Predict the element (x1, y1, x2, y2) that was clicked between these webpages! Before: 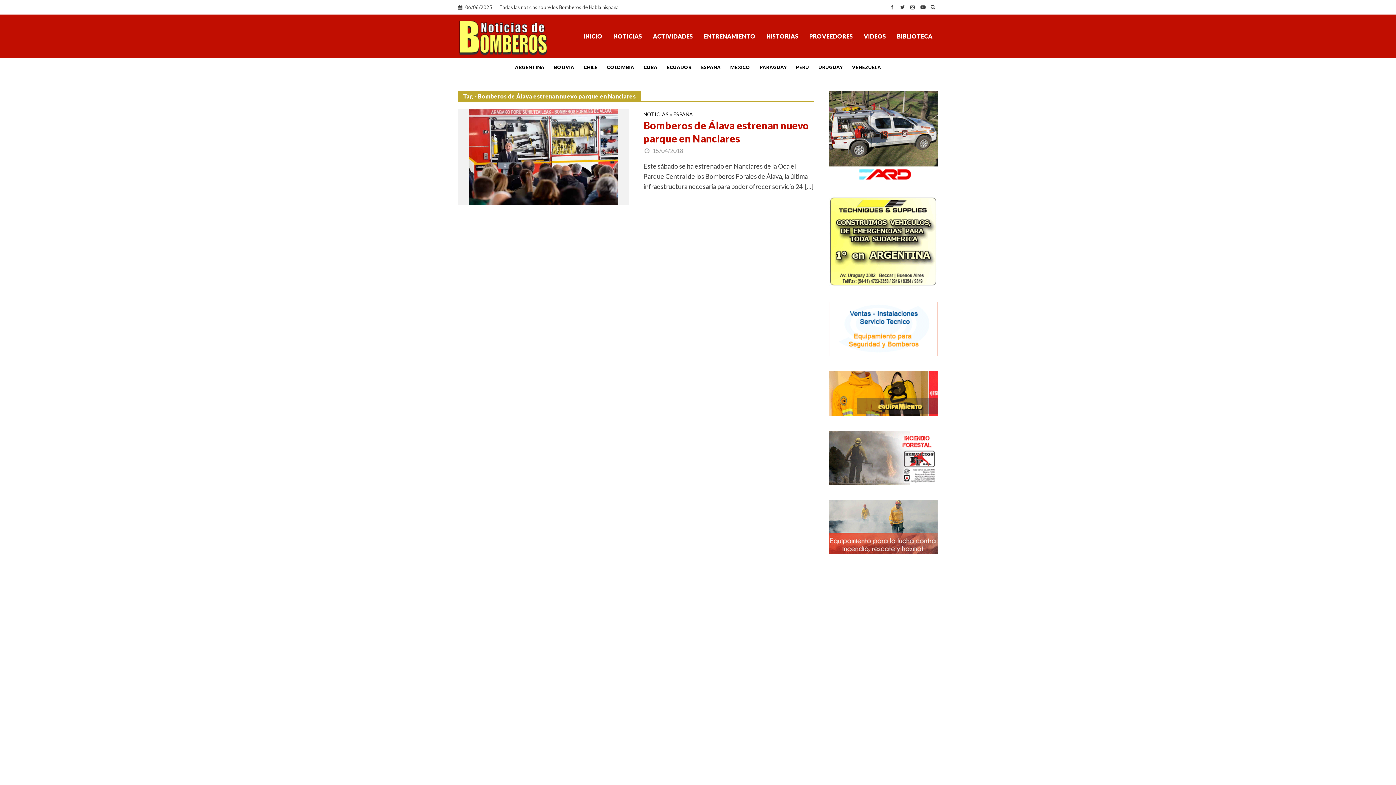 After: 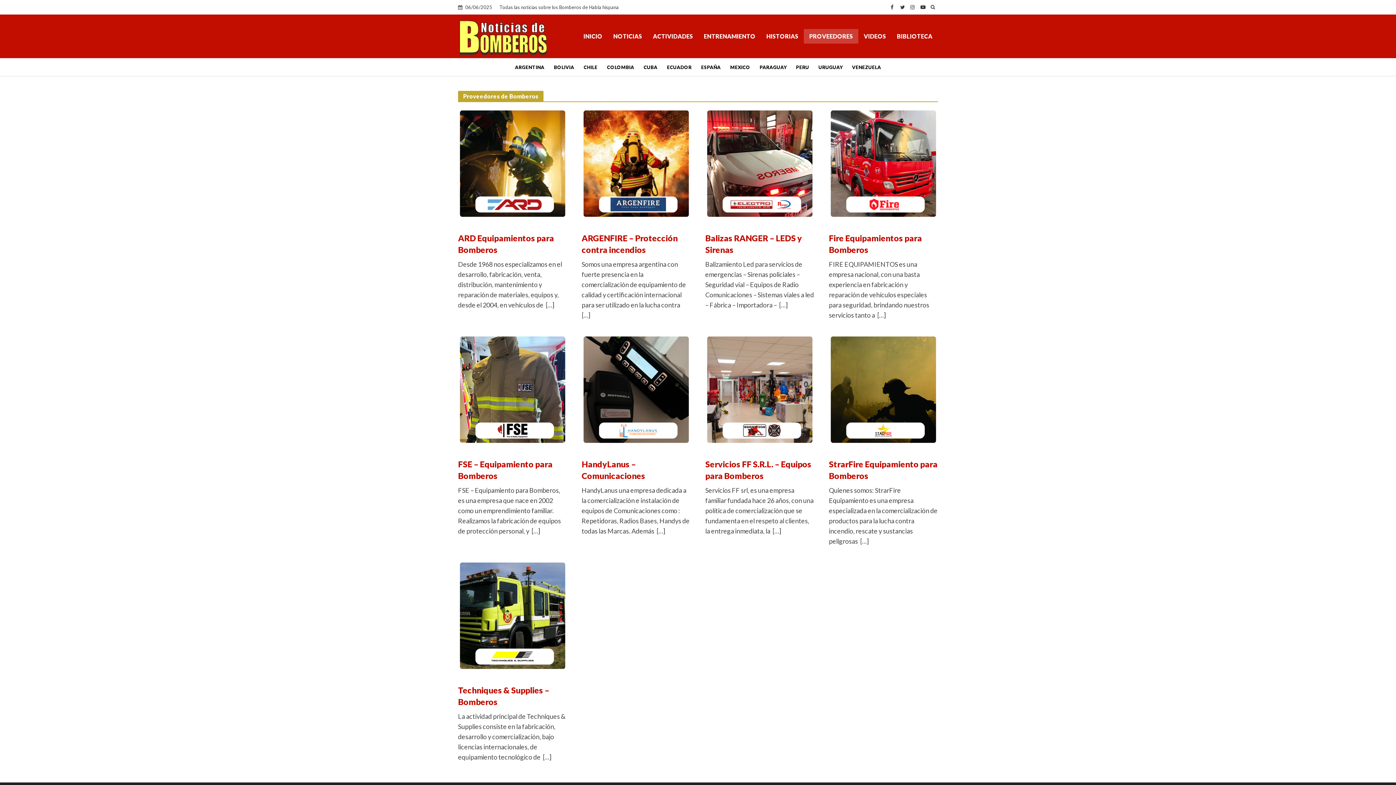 Action: label: PROVEEDORES bbox: (804, 29, 858, 43)